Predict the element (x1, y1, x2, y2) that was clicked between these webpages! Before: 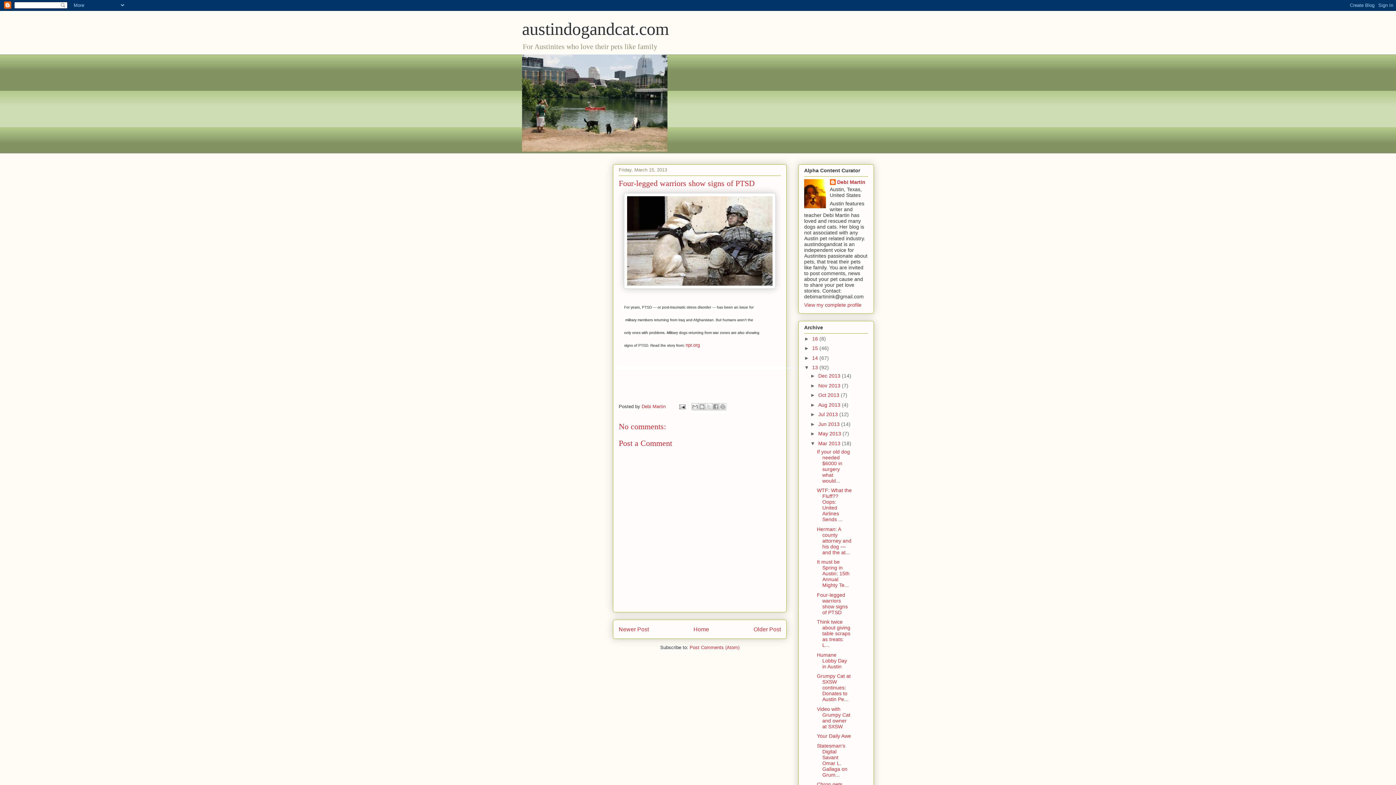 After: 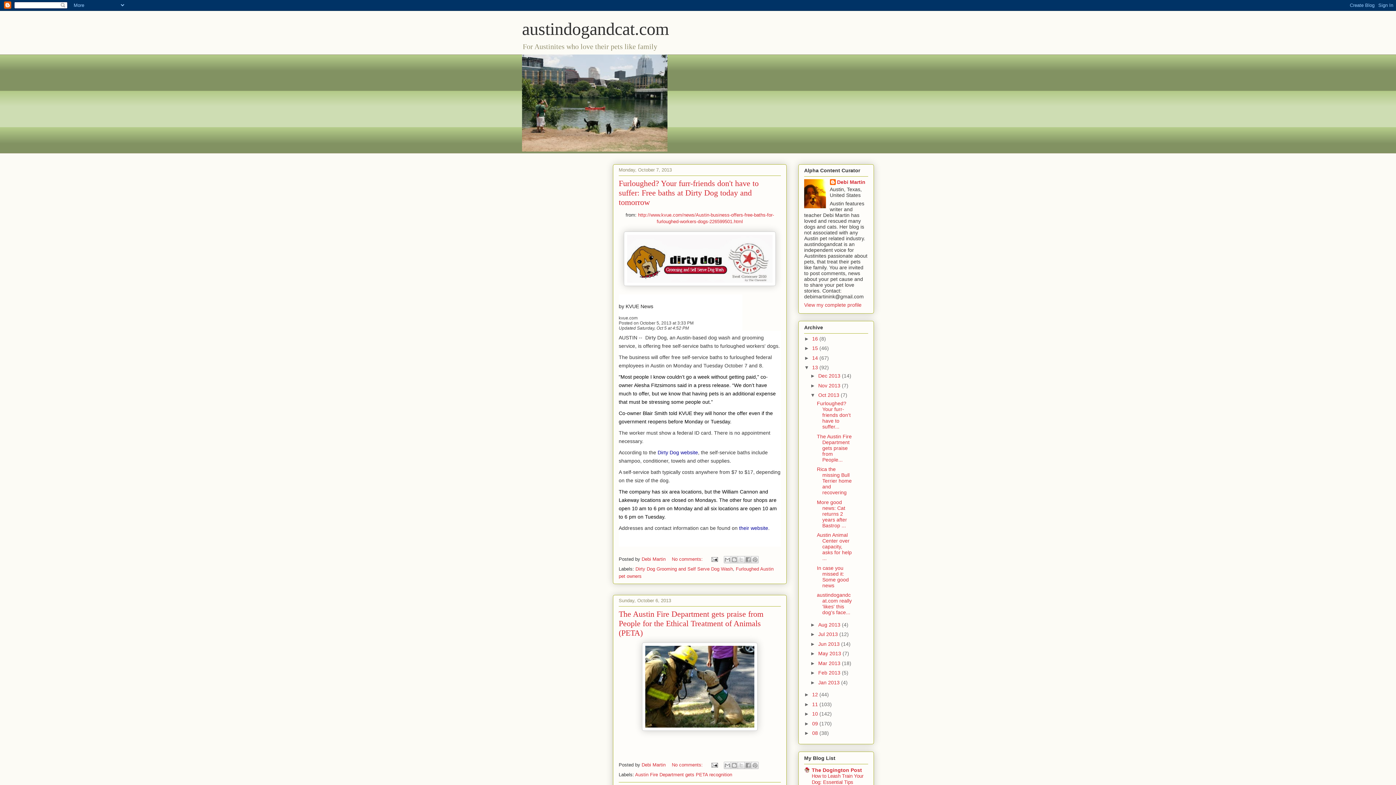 Action: label: Oct 2013  bbox: (818, 392, 841, 398)